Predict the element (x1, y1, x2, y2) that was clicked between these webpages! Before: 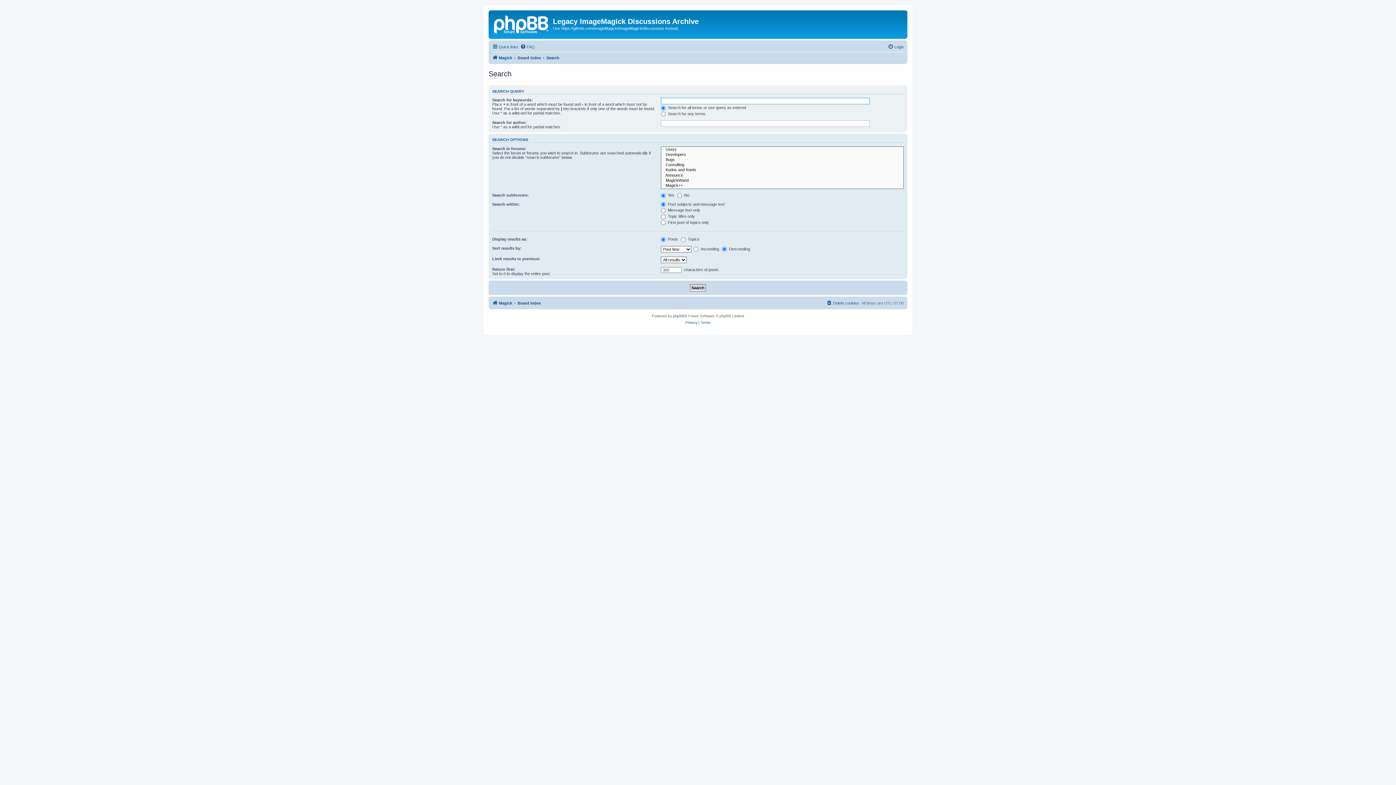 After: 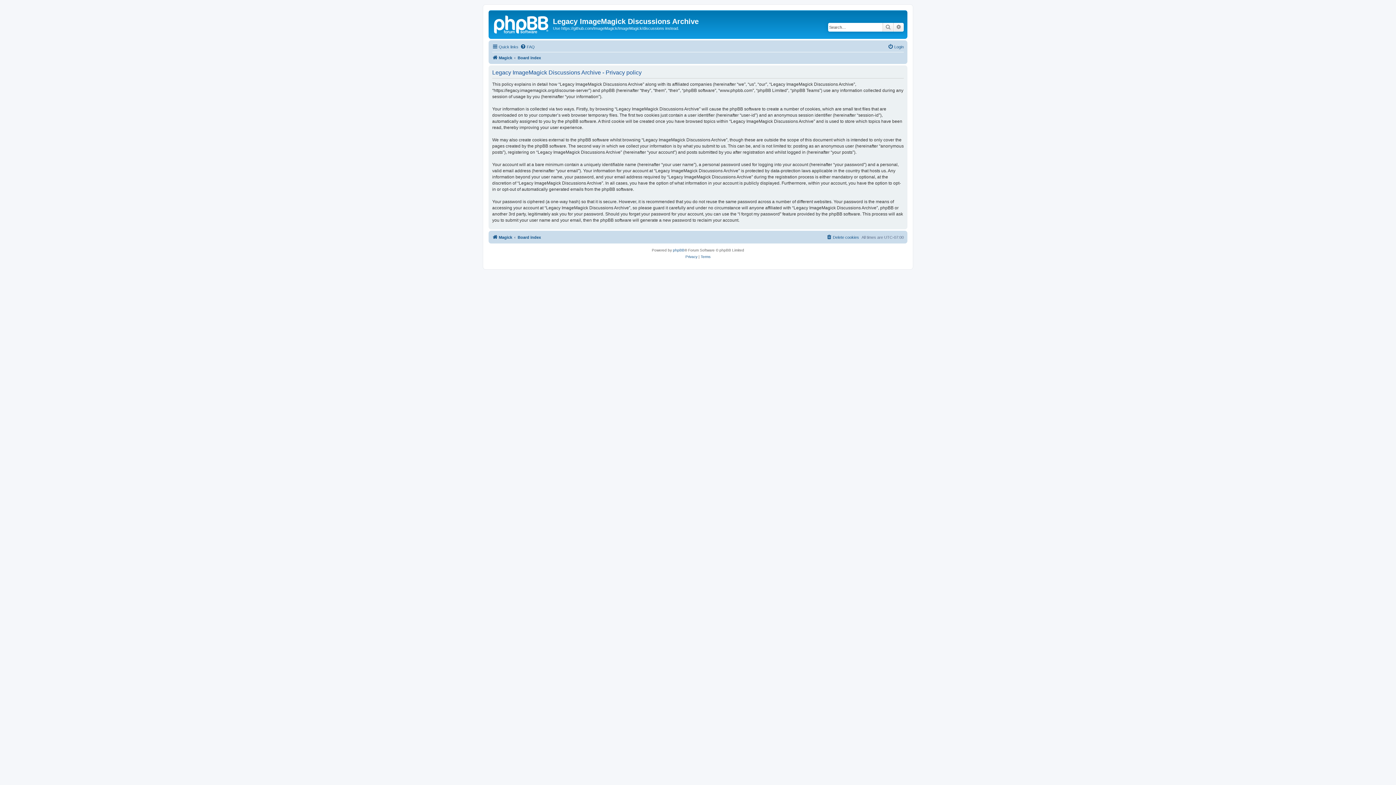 Action: bbox: (685, 319, 697, 326) label: Privacy